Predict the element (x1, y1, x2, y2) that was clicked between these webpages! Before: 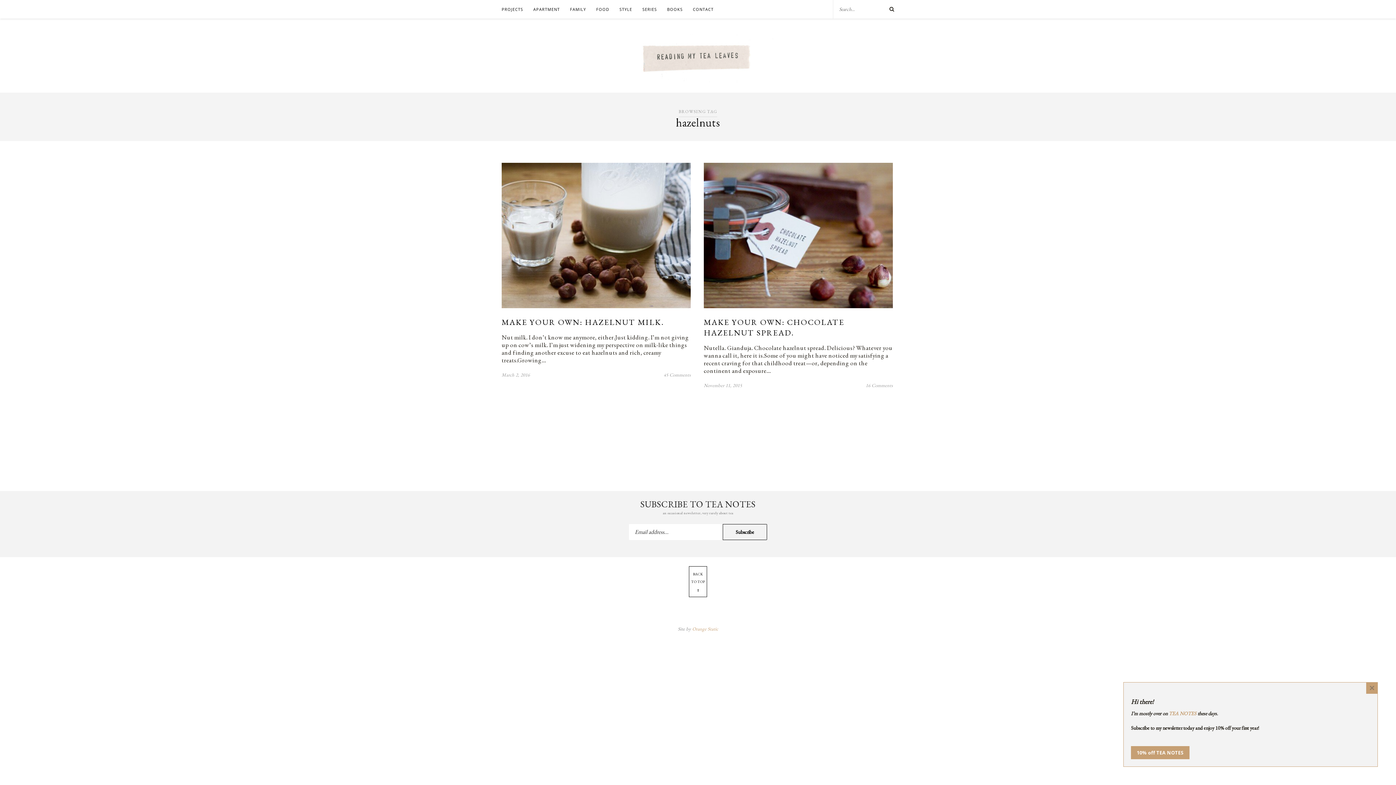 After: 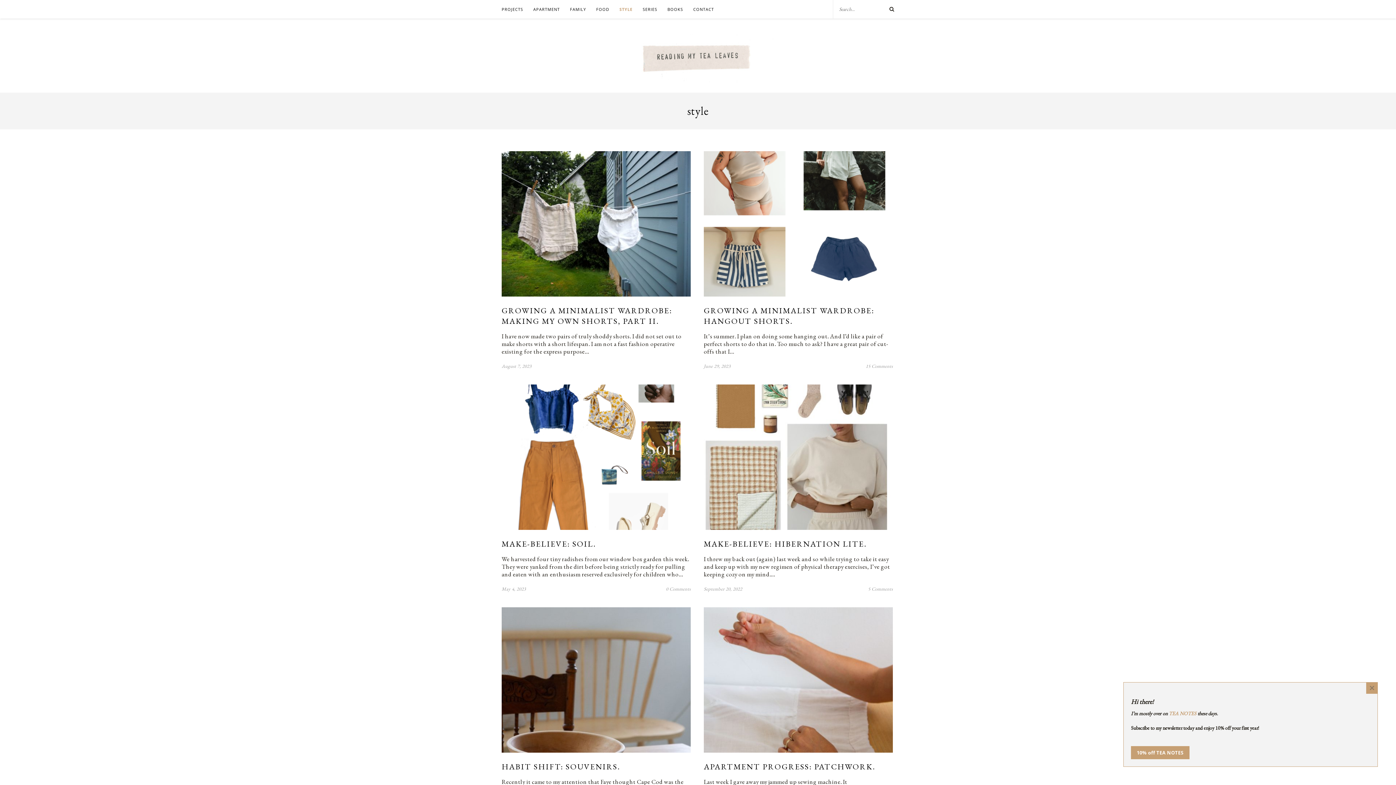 Action: label: STYLE bbox: (619, 0, 632, 18)